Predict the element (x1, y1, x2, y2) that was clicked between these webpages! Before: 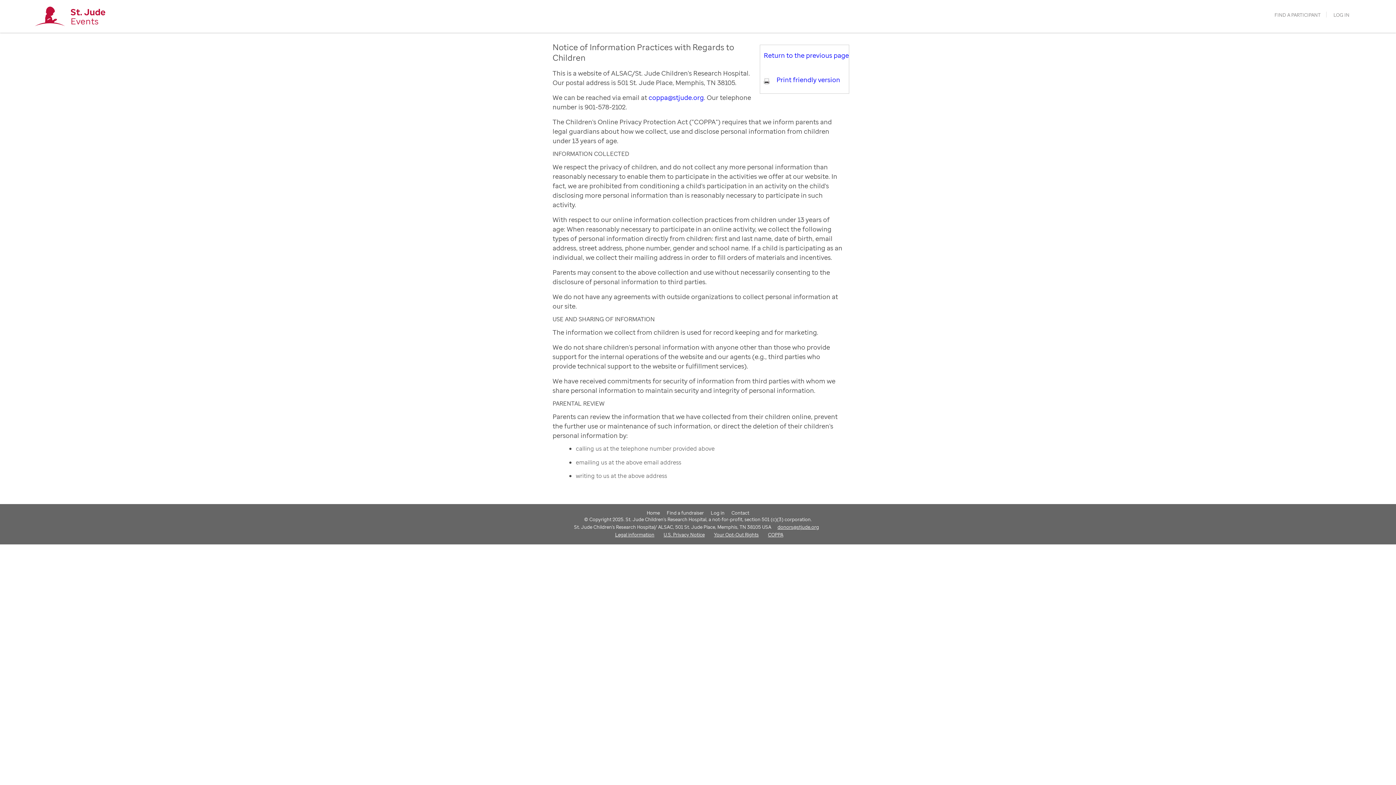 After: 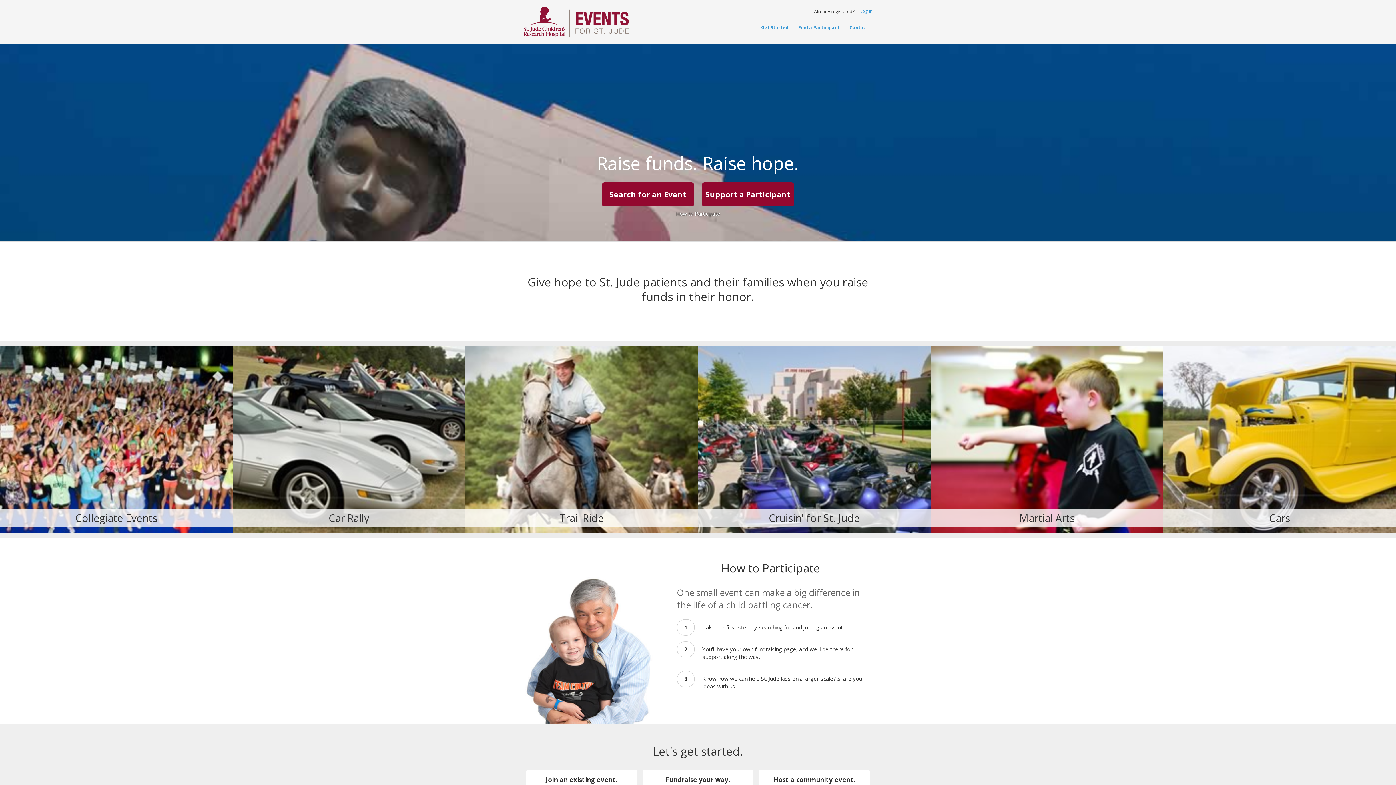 Action: label: St. Jude
Events bbox: (70, 0, 105, 32)